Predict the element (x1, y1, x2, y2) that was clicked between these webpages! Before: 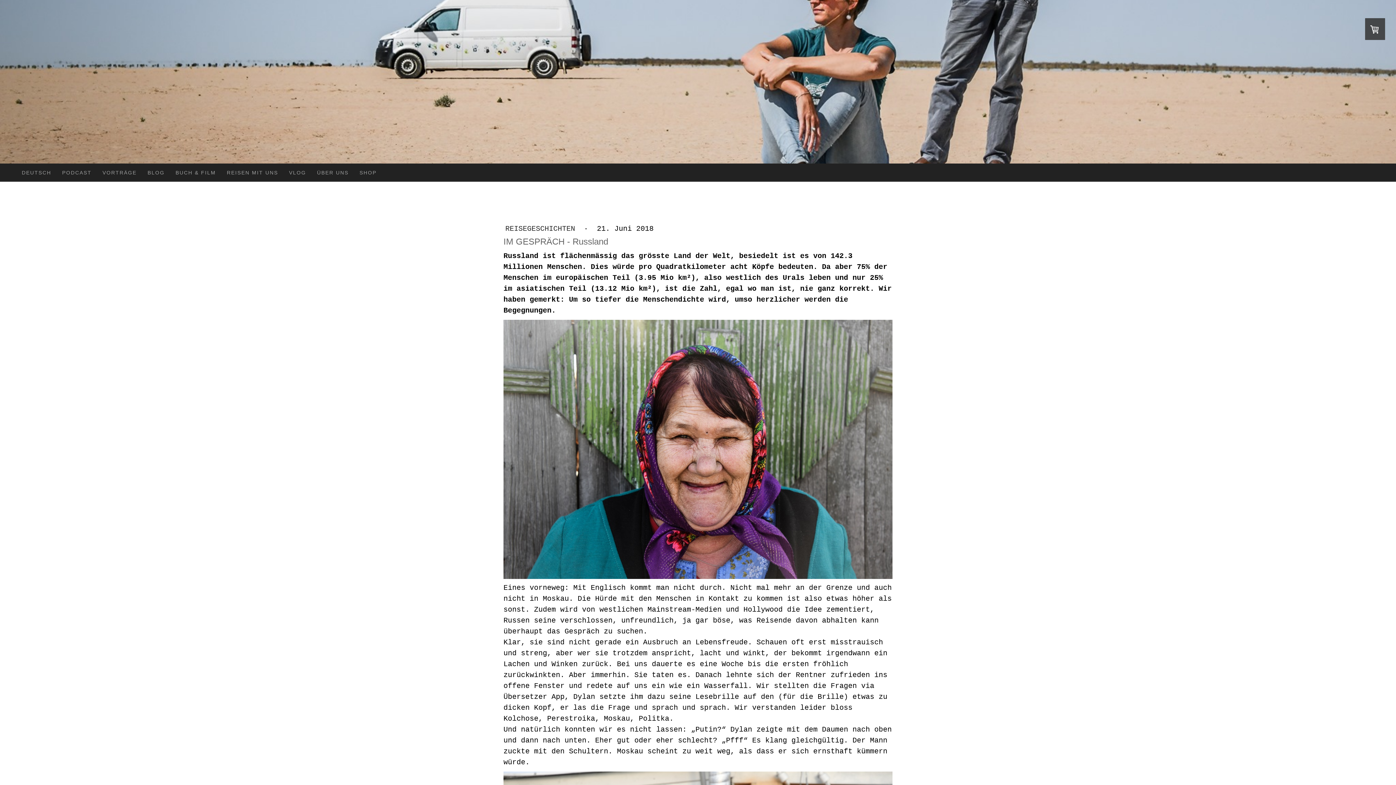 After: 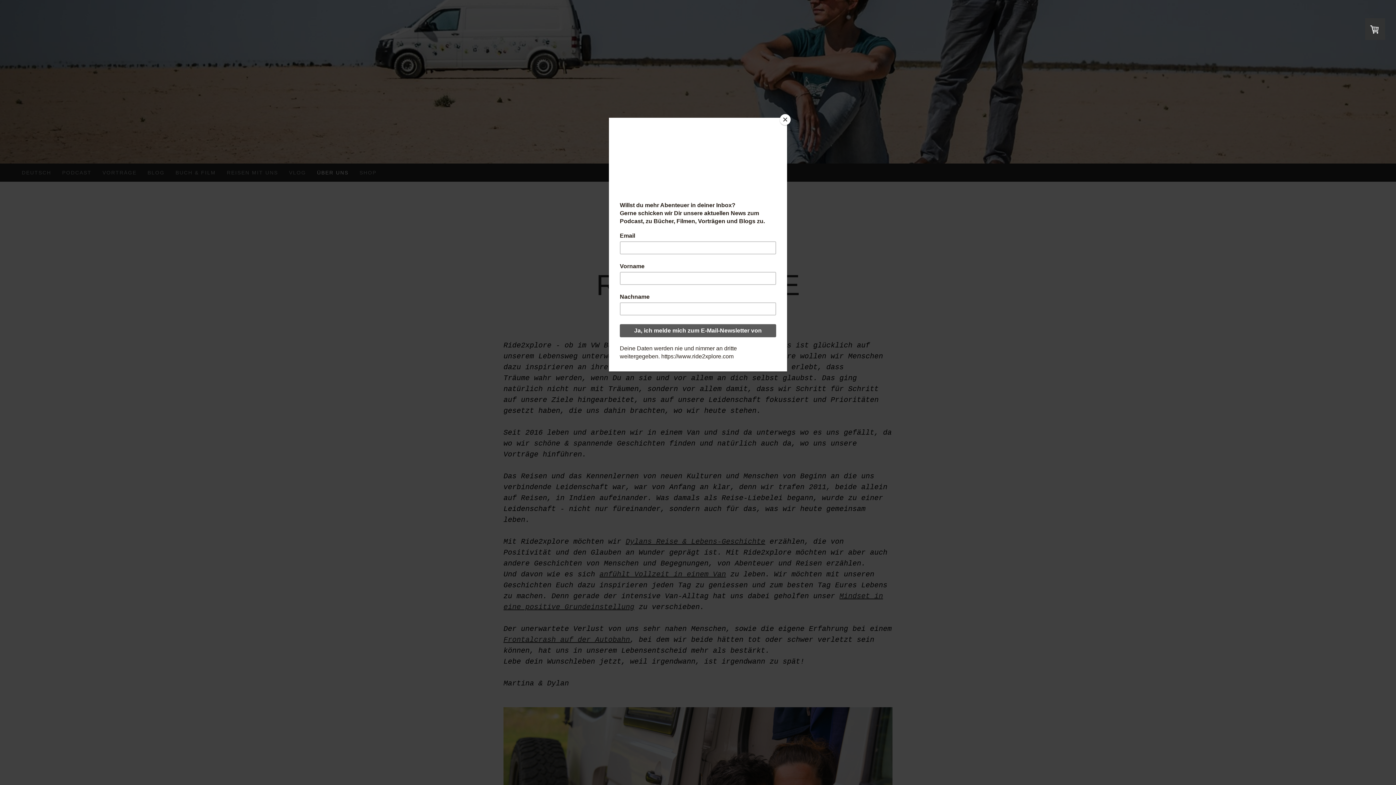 Action: label: ÜBER UNS bbox: (311, 163, 354, 181)